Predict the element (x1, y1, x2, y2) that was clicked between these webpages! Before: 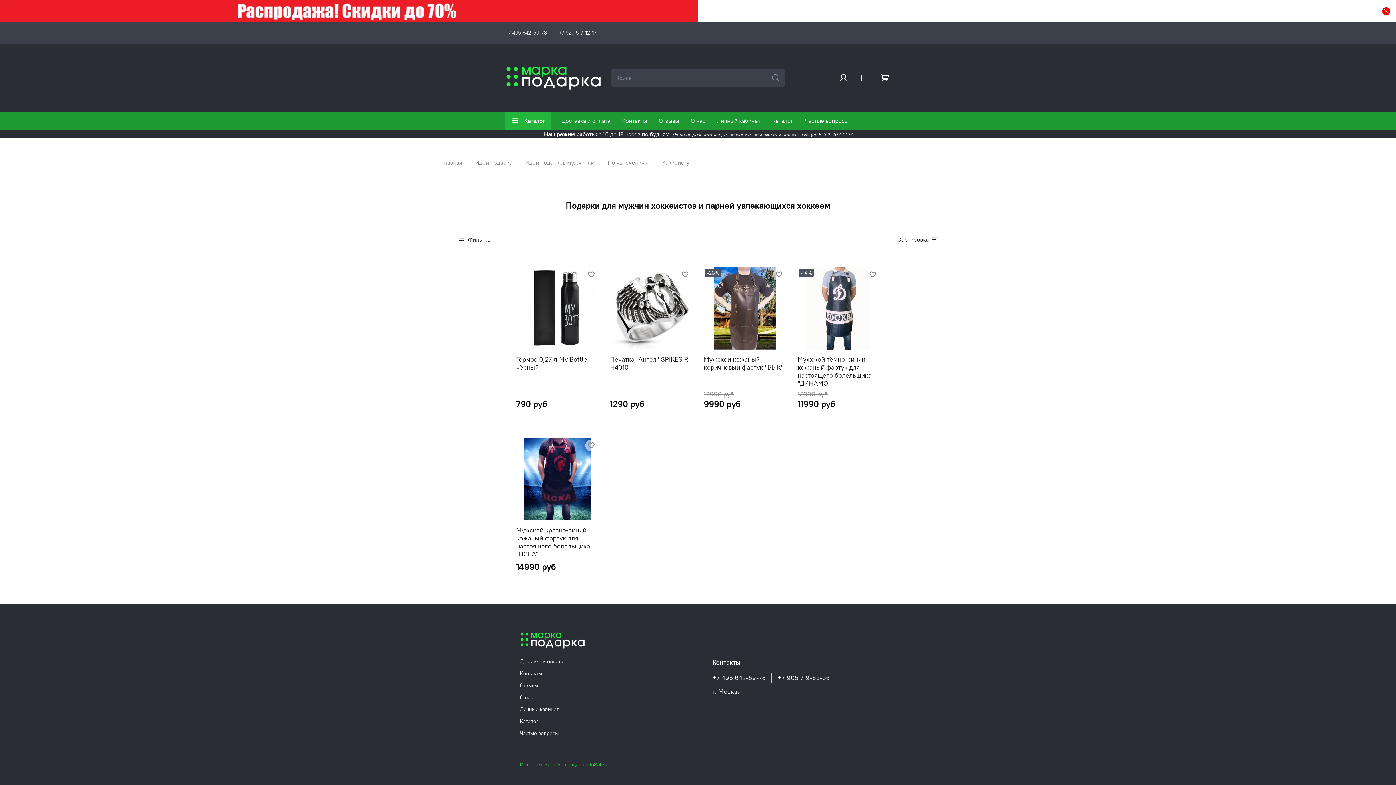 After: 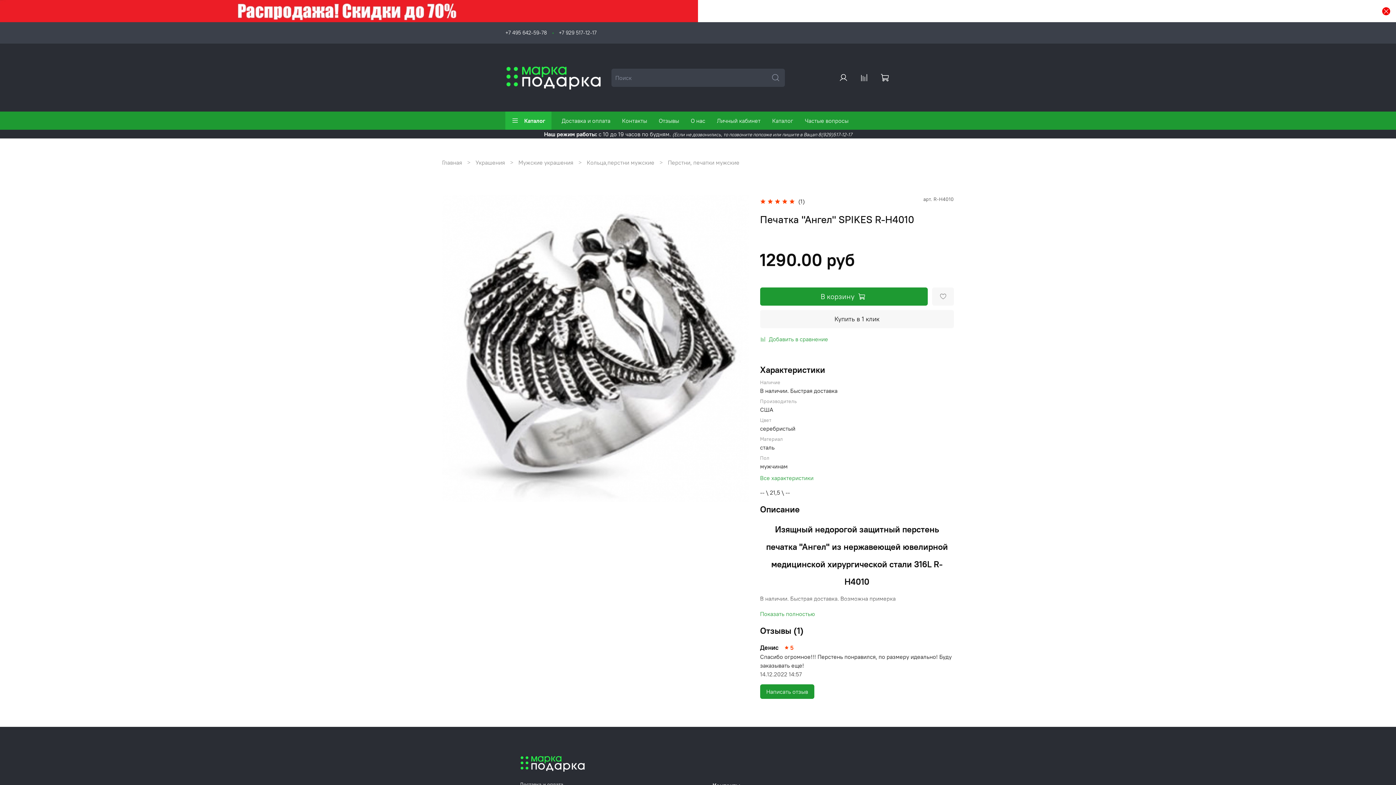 Action: bbox: (610, 355, 690, 371) label: Печатка "Ангел" SPIKES R-H4010